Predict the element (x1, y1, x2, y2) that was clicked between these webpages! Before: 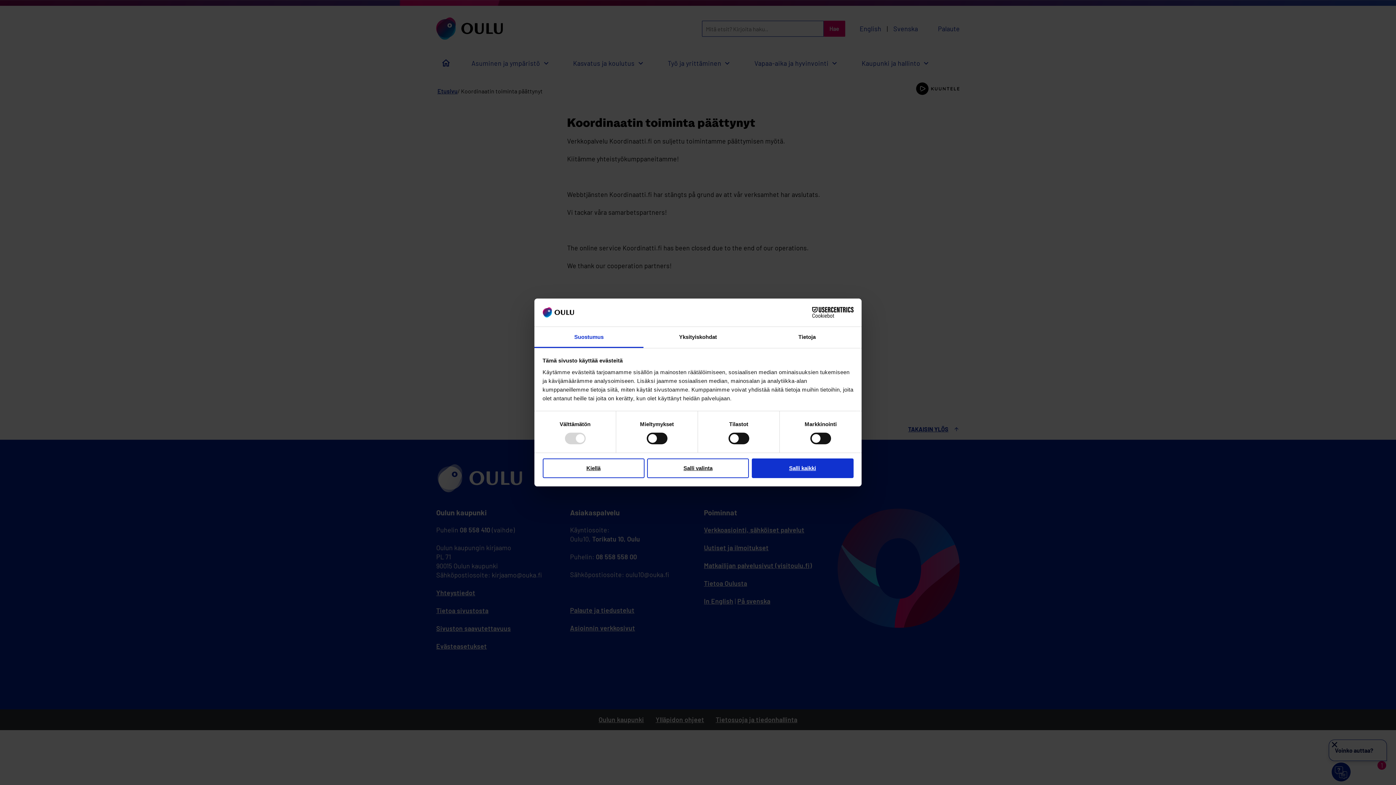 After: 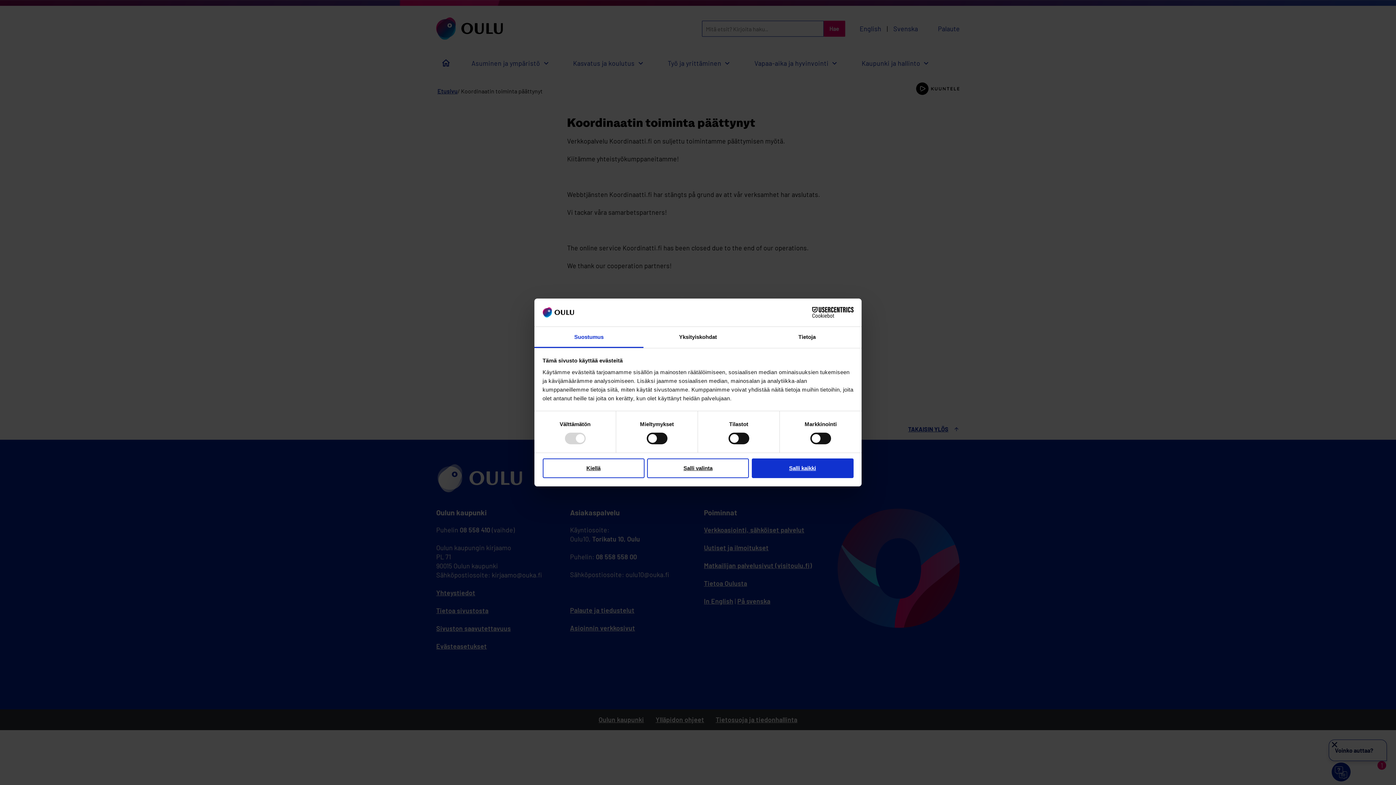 Action: bbox: (790, 307, 853, 318) label: Cookiebot - opens in a new window